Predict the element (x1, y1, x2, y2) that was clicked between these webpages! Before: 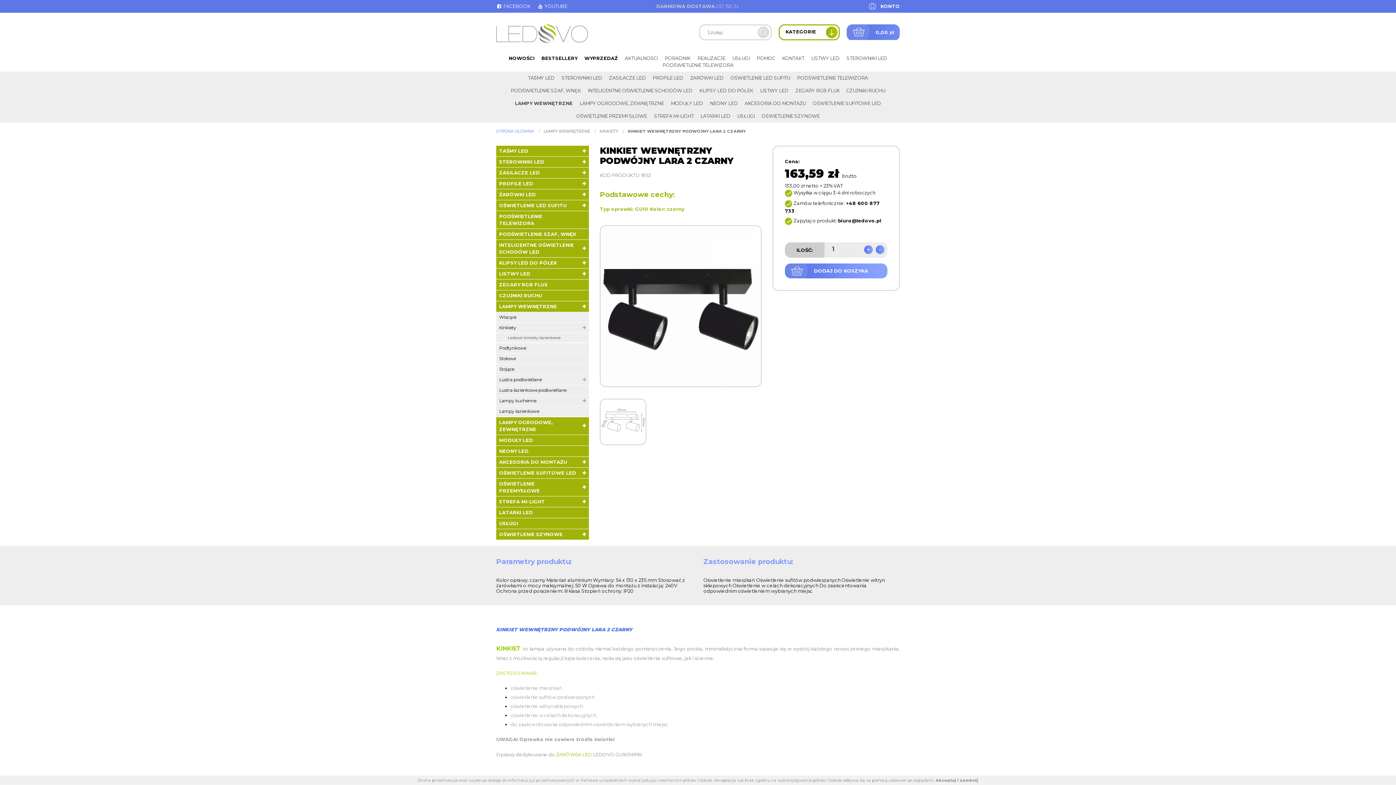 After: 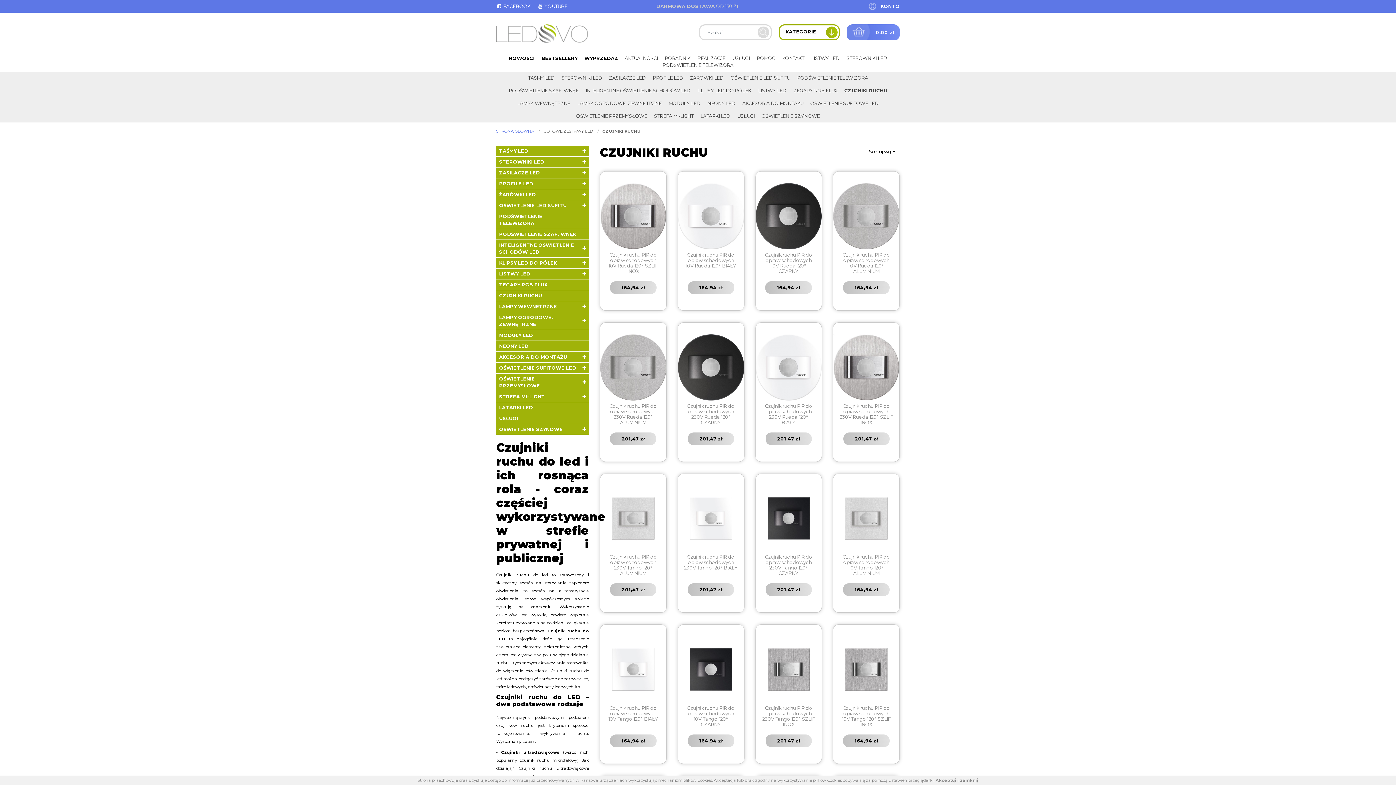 Action: label: CZUJNIKI RUCHU bbox: (843, 84, 888, 97)